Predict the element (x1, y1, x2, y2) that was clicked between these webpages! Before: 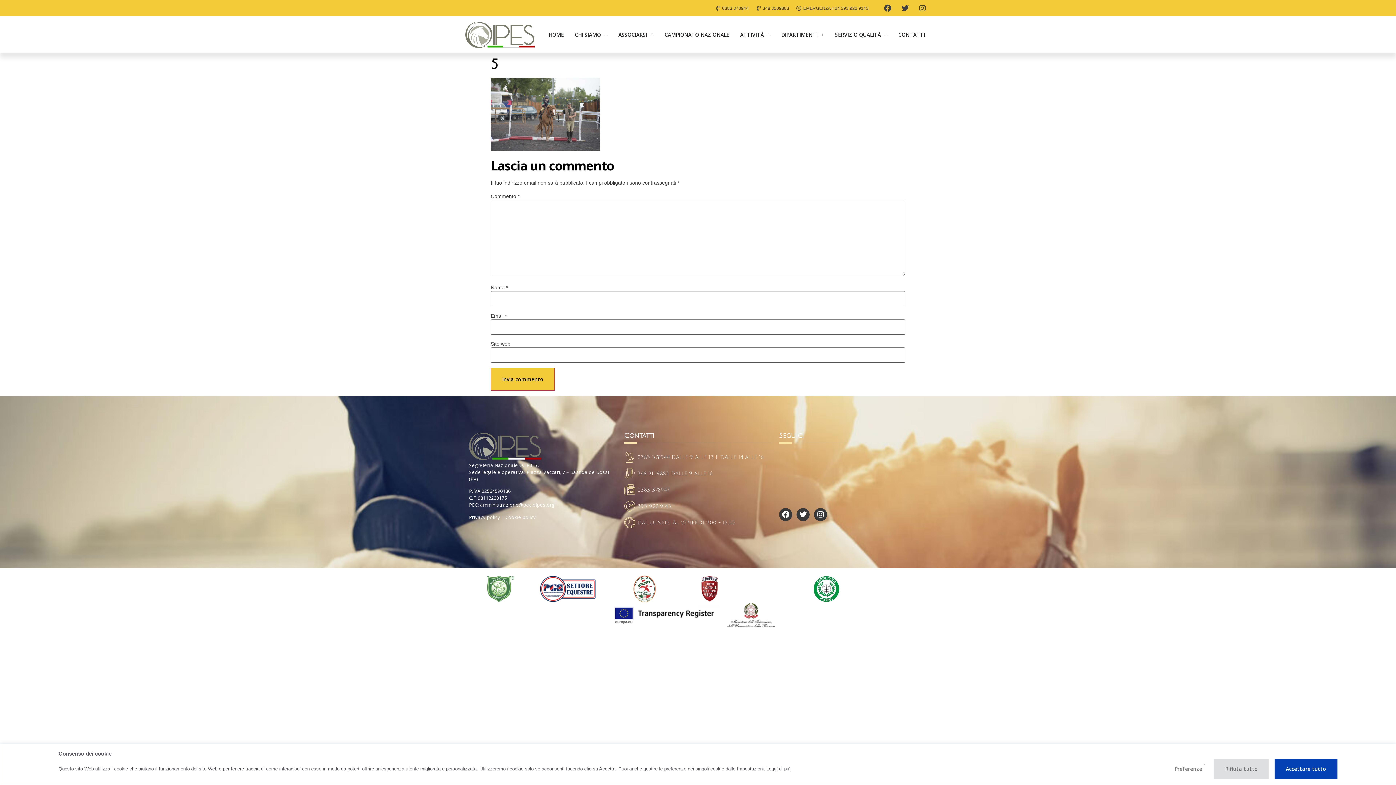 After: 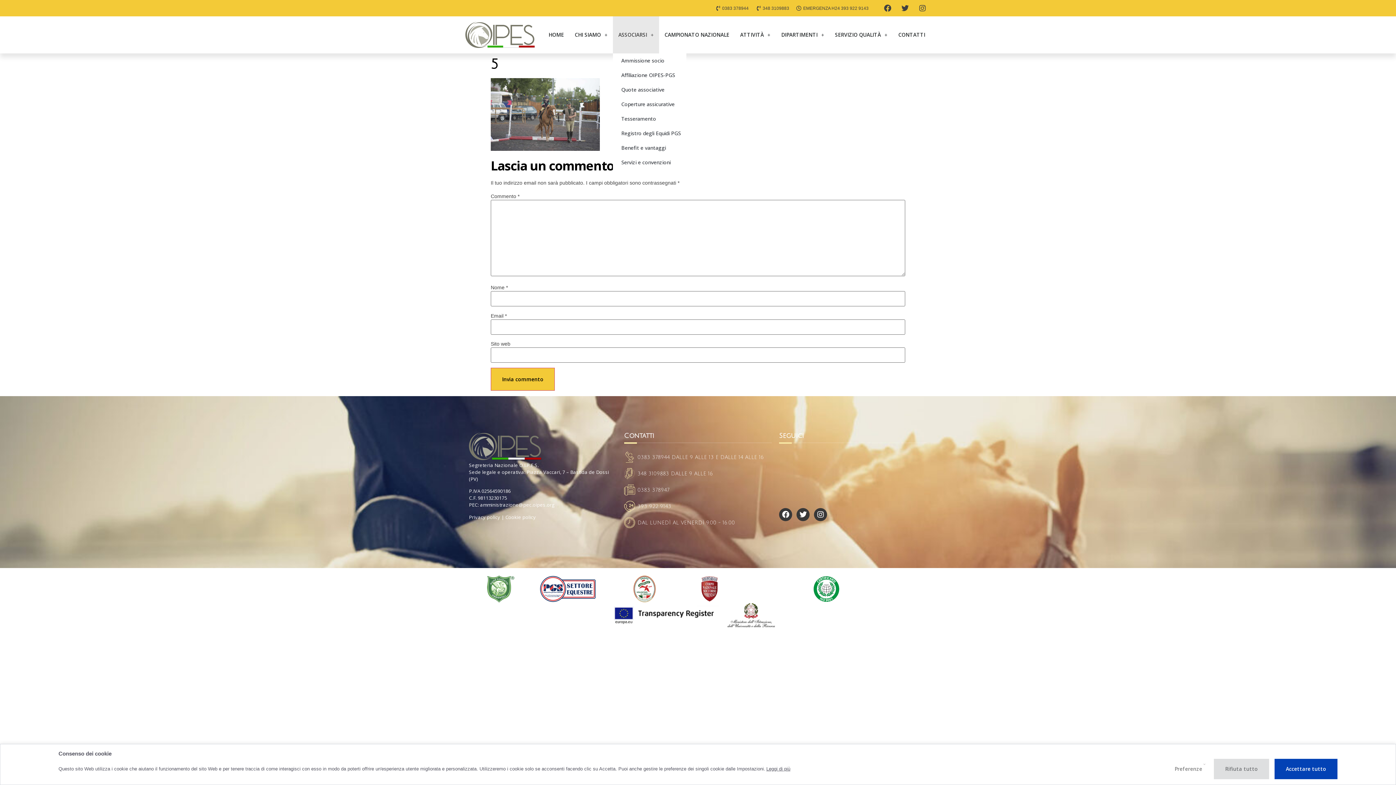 Action: bbox: (613, 16, 659, 53) label: ASSOCIARSI